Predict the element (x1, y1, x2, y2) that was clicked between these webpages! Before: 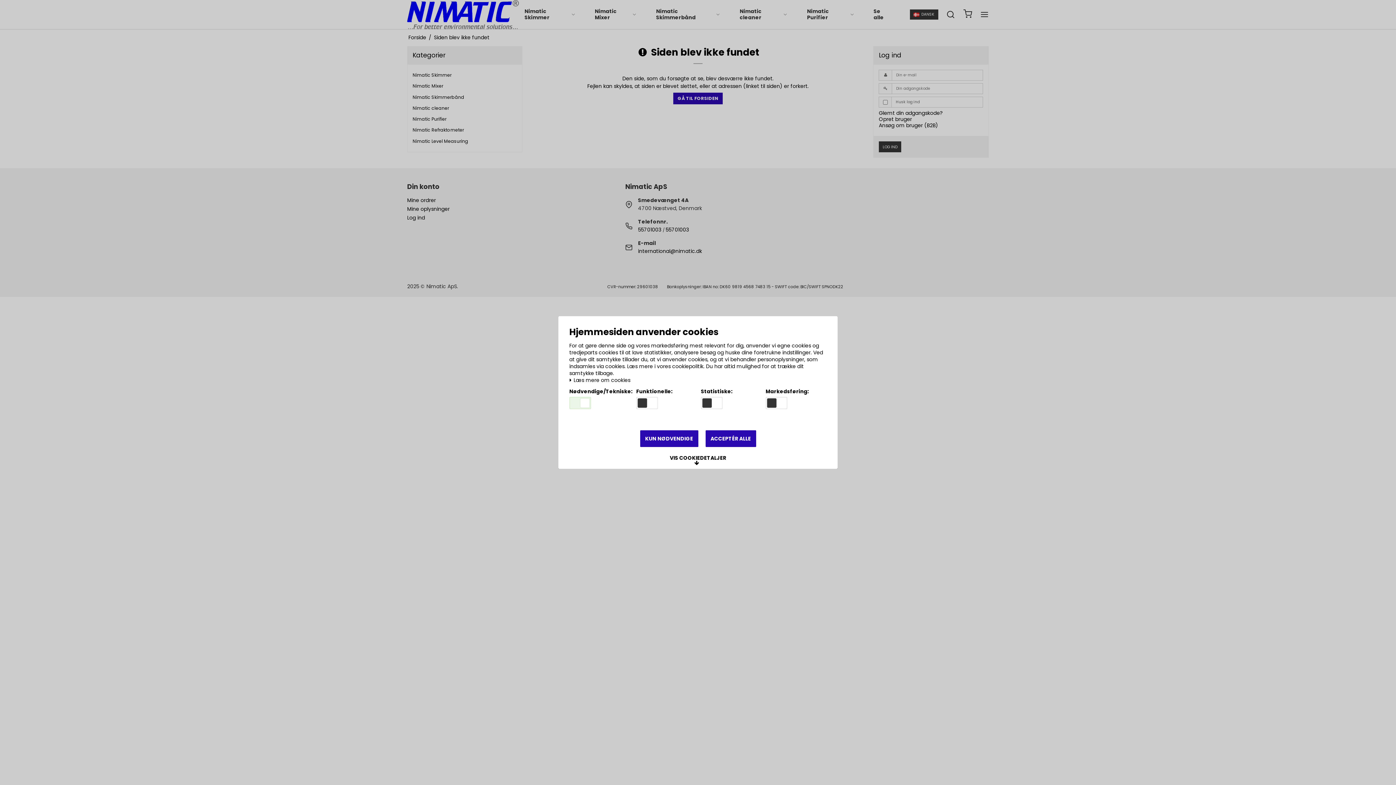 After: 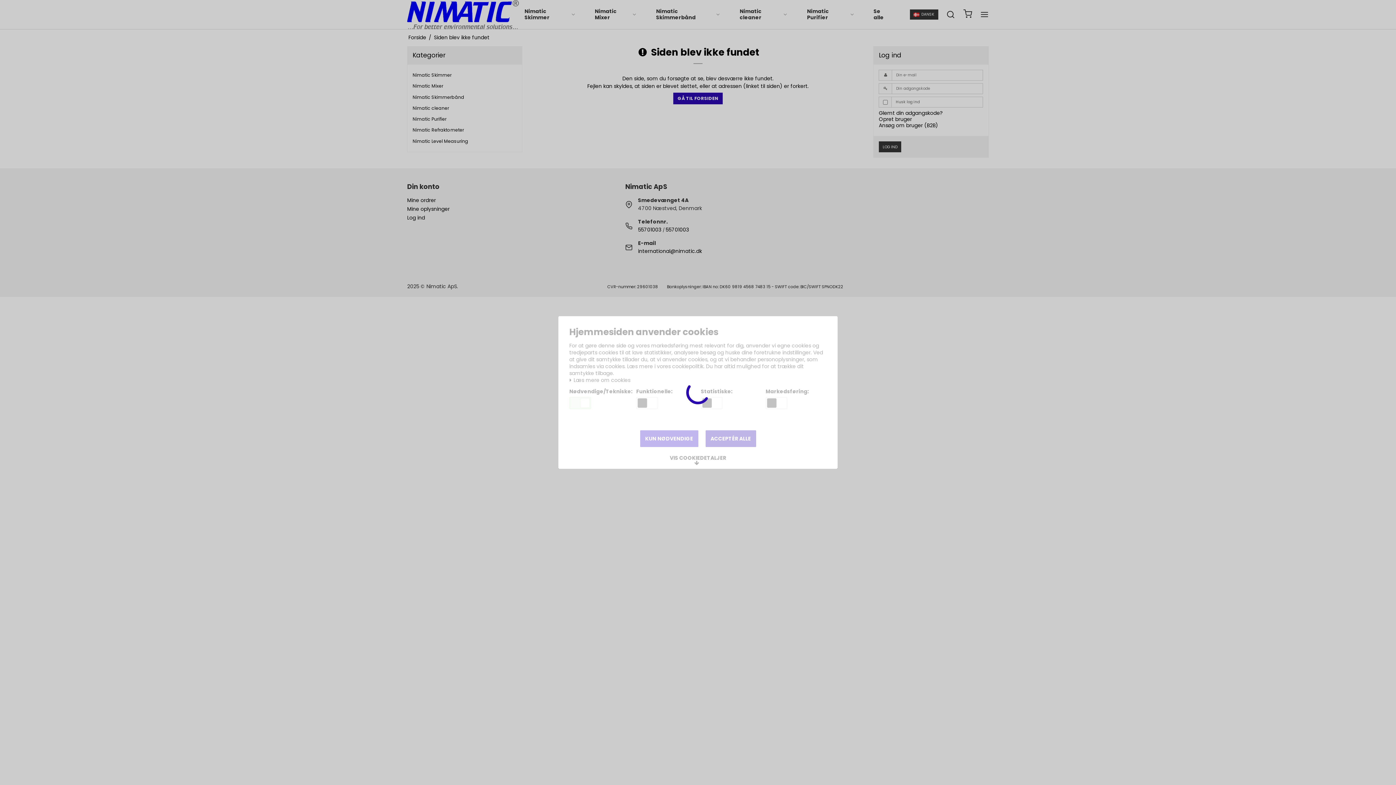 Action: bbox: (640, 430, 698, 447) label: KUN NØDVENDIGE